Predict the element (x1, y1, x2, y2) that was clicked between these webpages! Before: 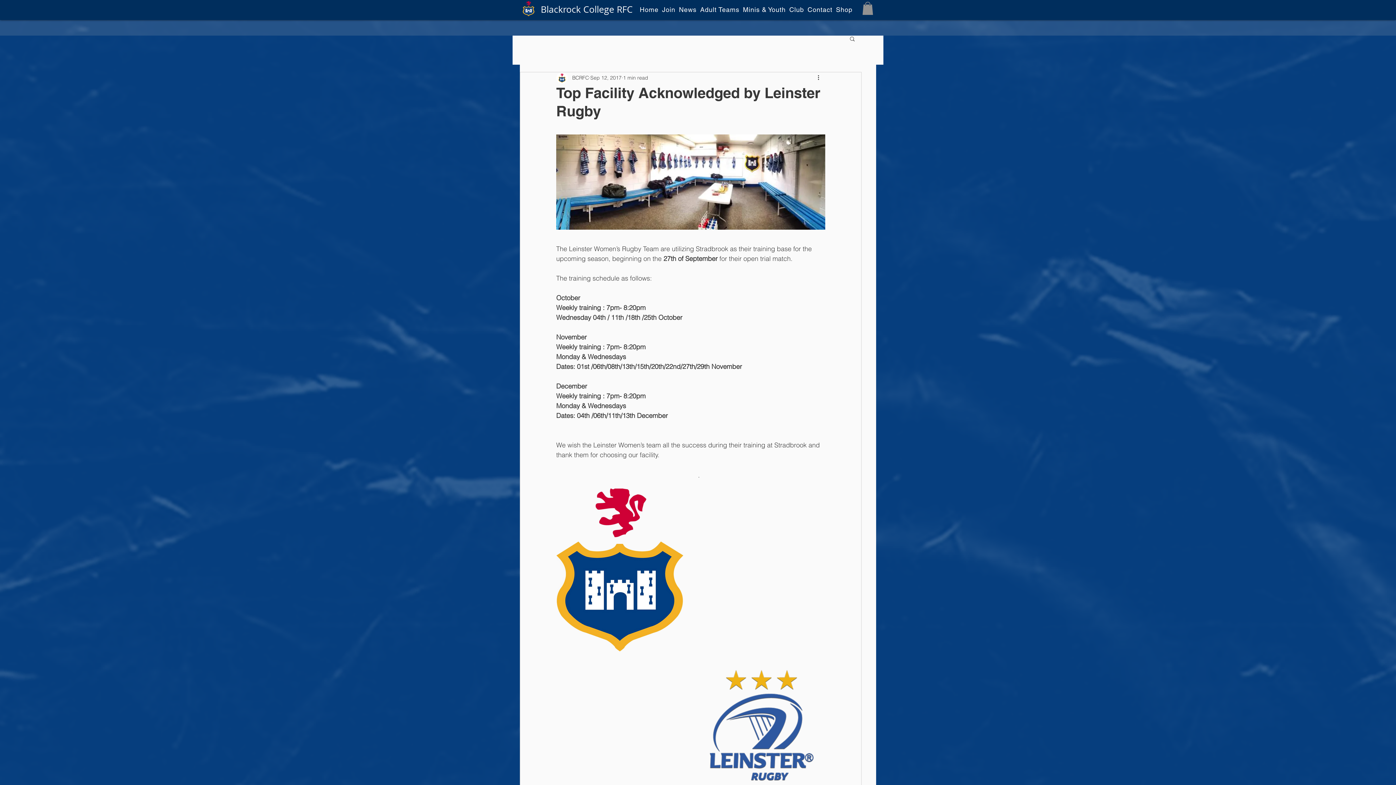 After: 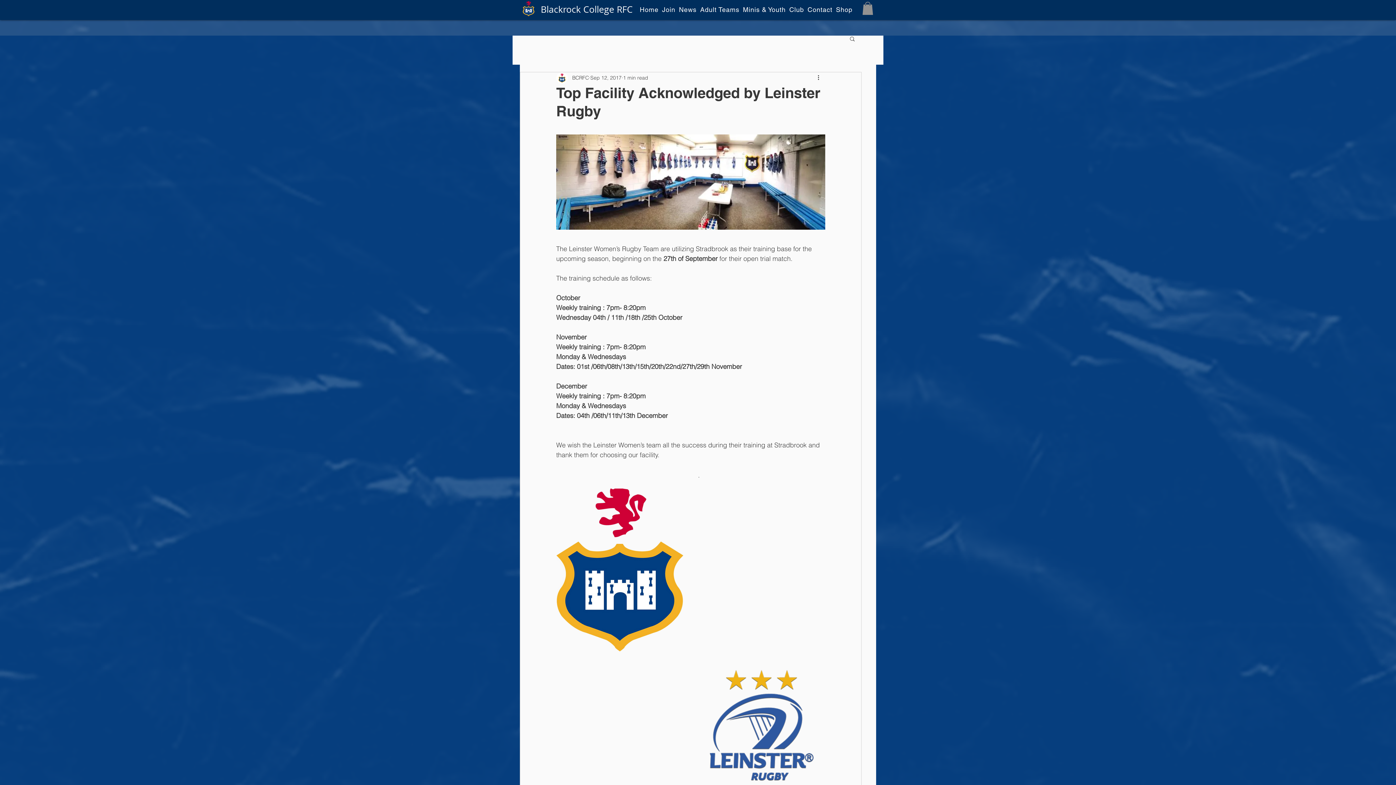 Action: label: Search bbox: (849, 35, 856, 41)